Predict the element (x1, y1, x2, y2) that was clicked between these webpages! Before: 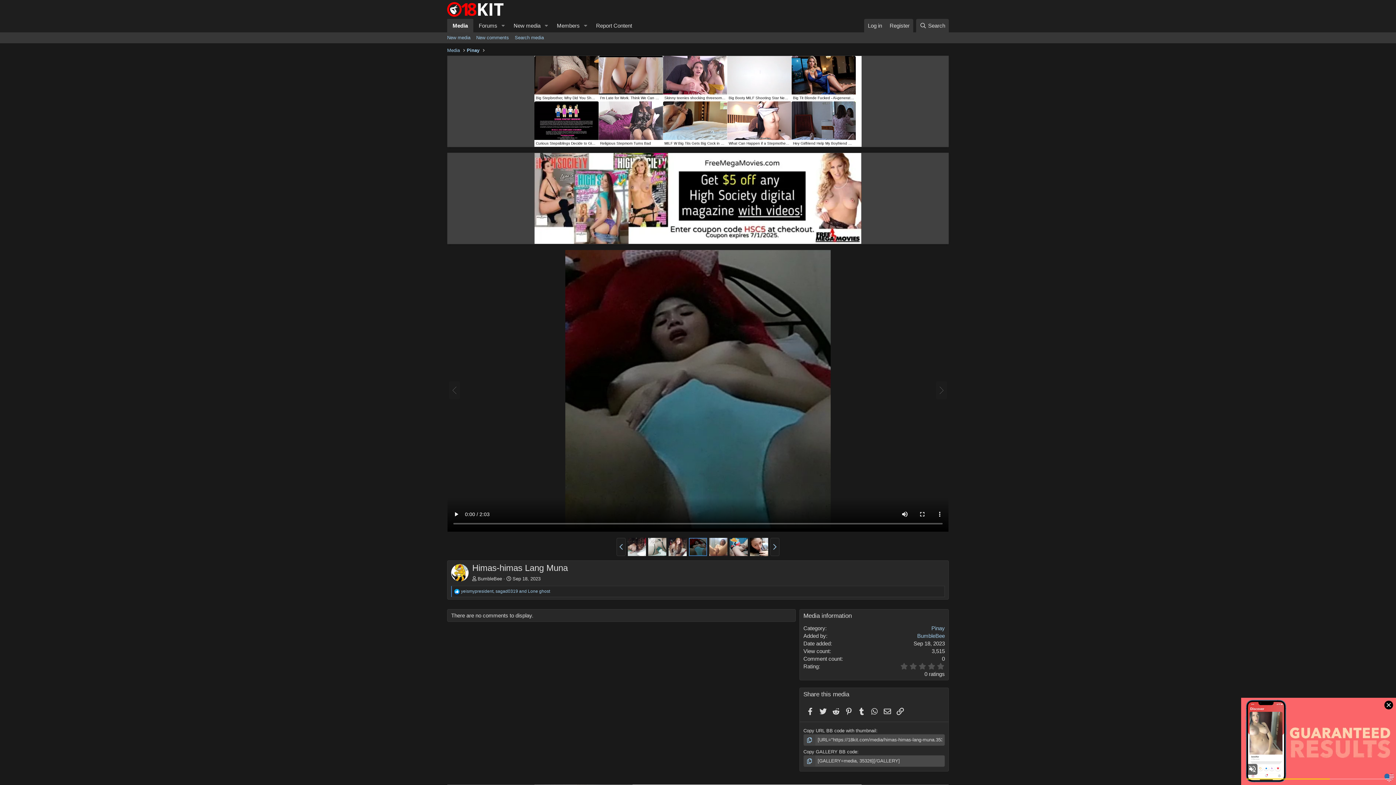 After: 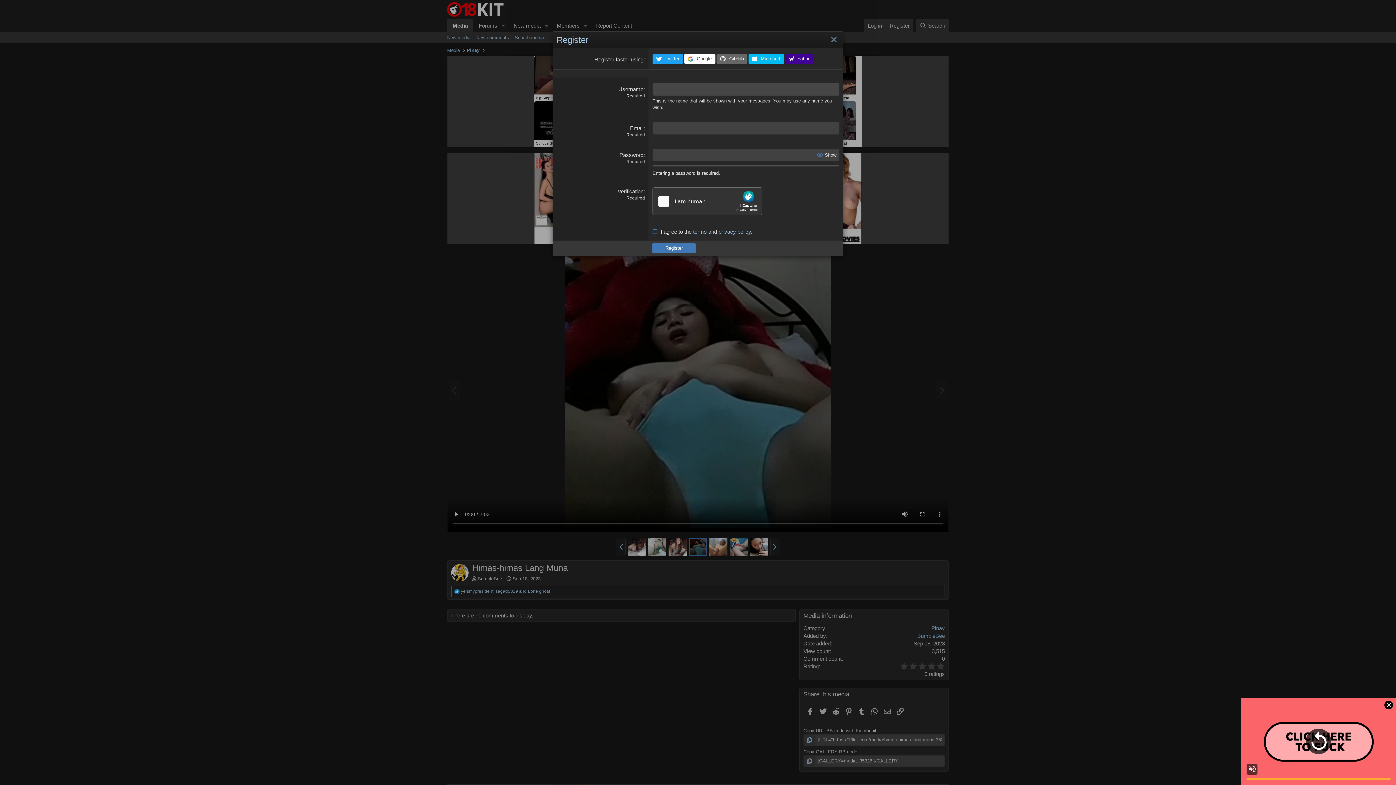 Action: bbox: (885, 18, 913, 32) label: Register